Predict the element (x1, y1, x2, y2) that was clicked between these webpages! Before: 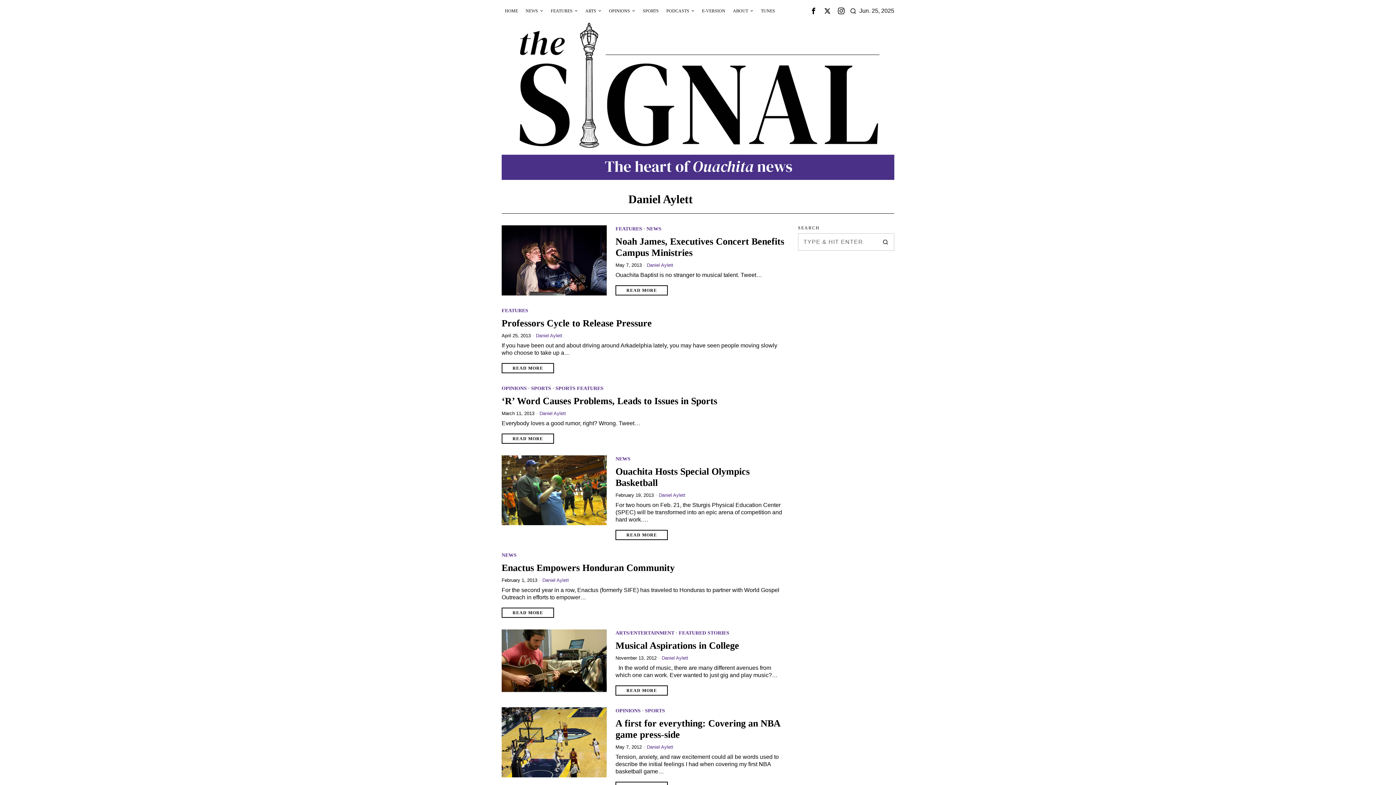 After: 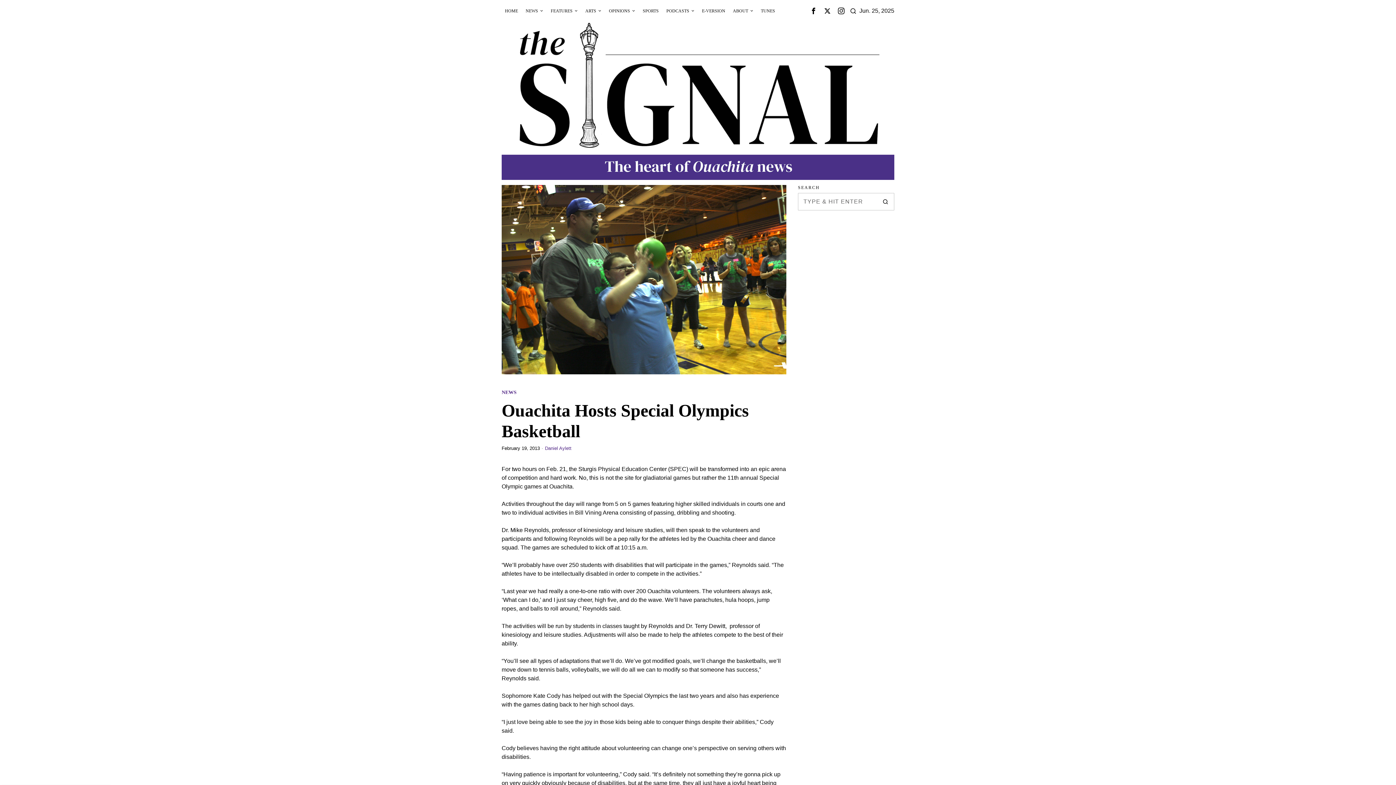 Action: bbox: (615, 530, 668, 540) label: READ MORE